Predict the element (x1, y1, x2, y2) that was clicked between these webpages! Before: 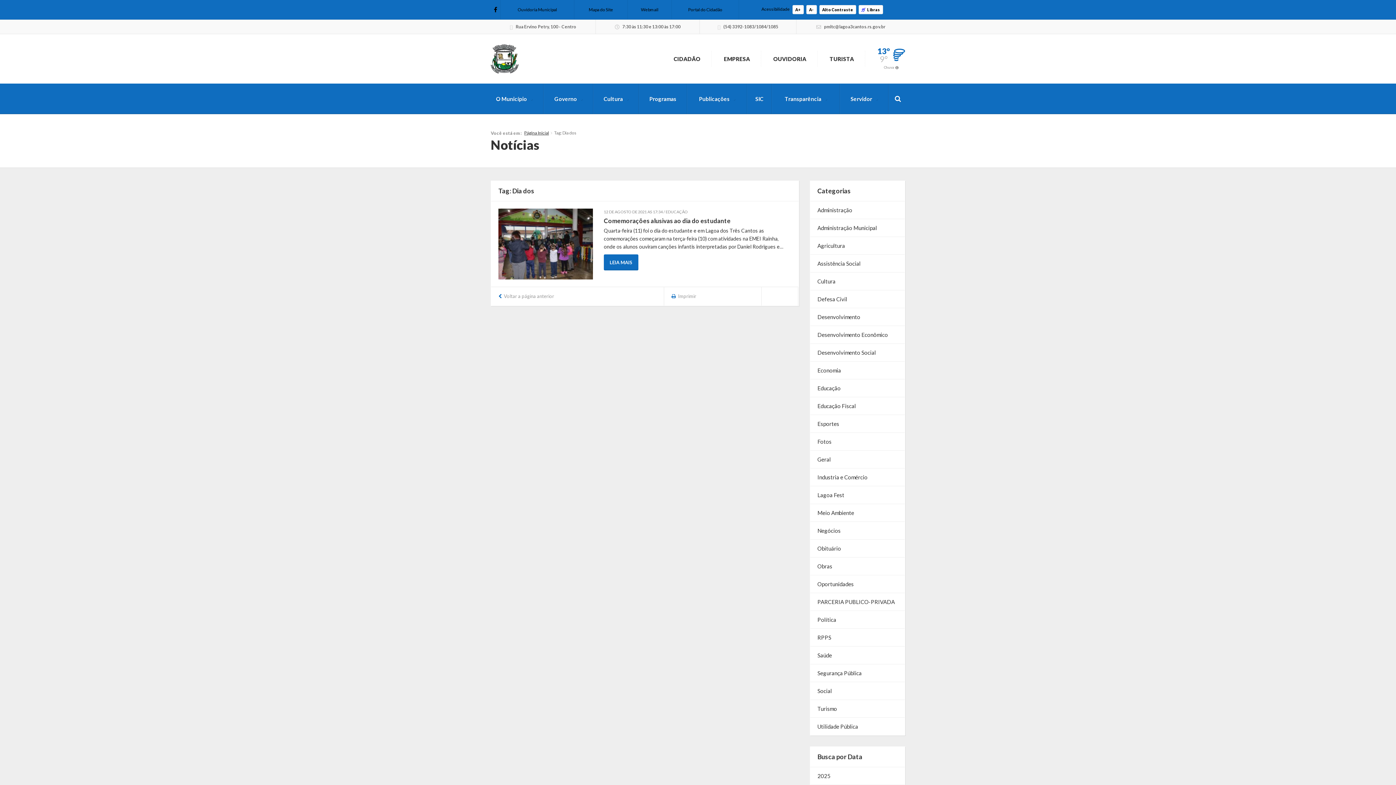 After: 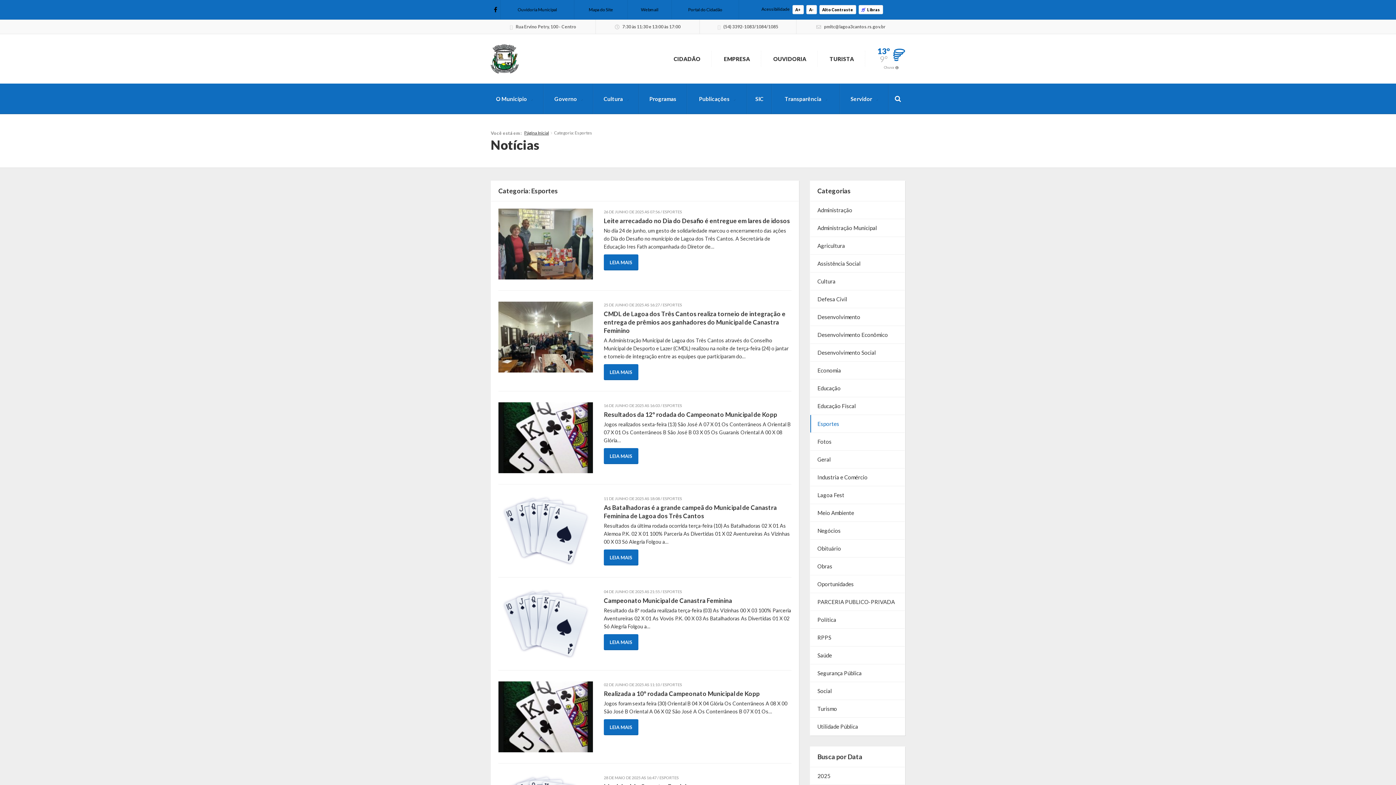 Action: bbox: (810, 415, 905, 432) label: Esportes